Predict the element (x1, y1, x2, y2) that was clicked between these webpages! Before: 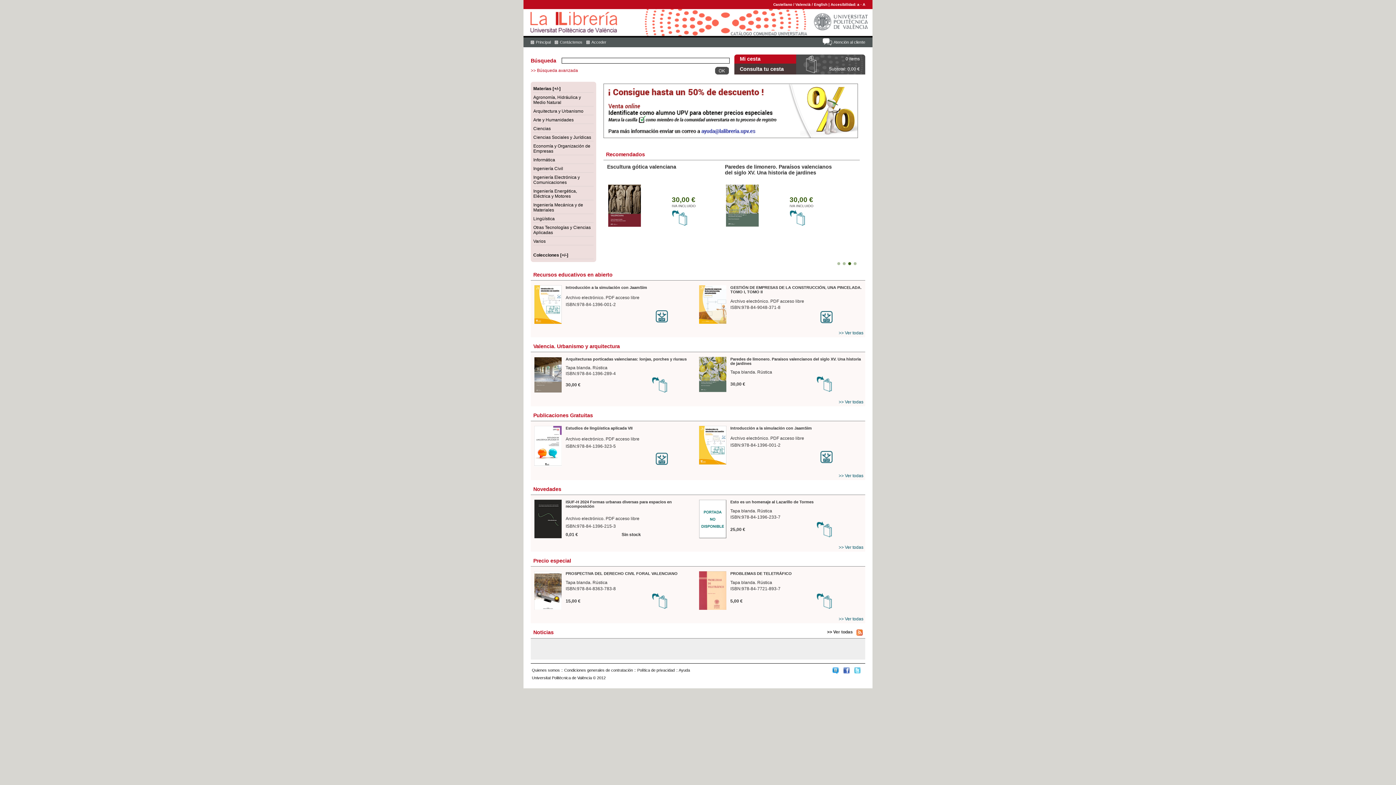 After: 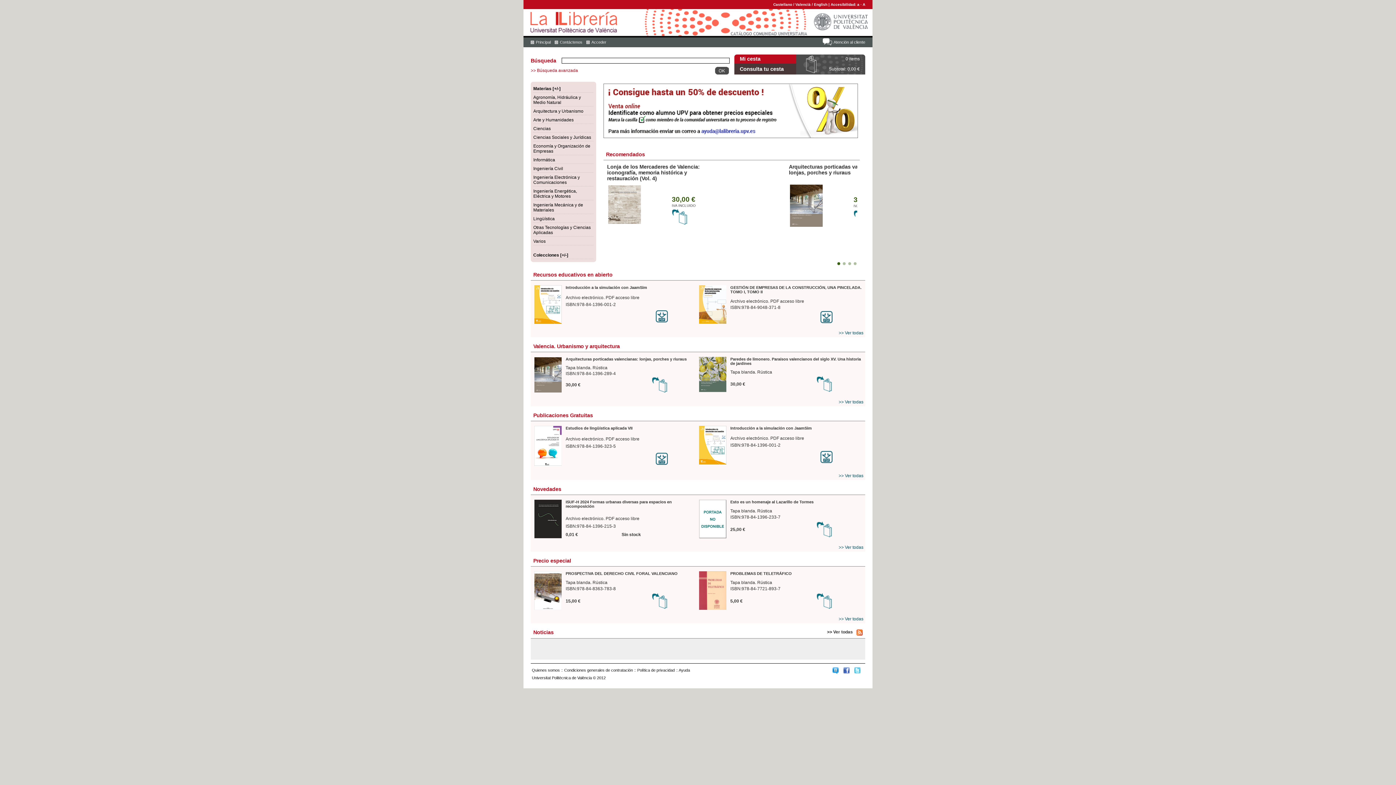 Action: bbox: (656, 310, 697, 322)